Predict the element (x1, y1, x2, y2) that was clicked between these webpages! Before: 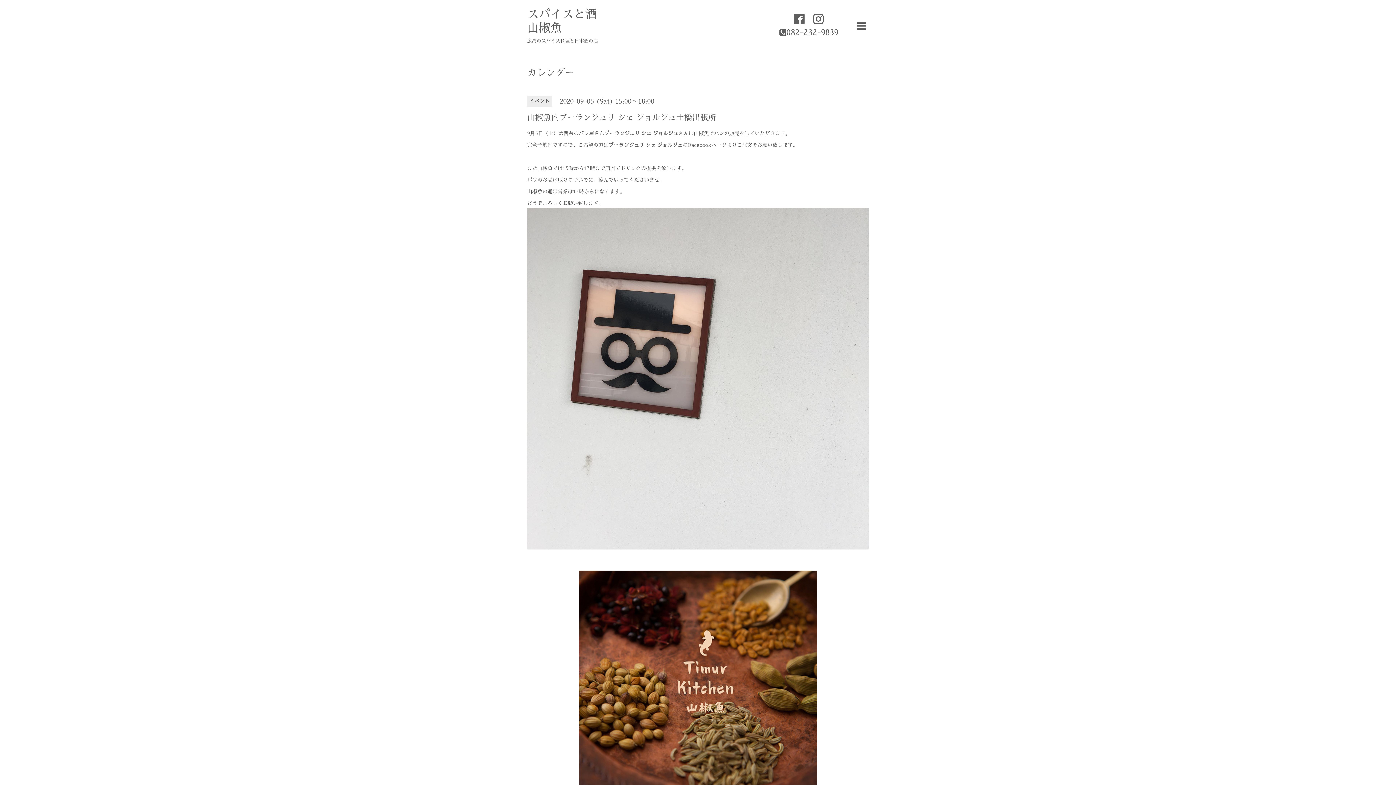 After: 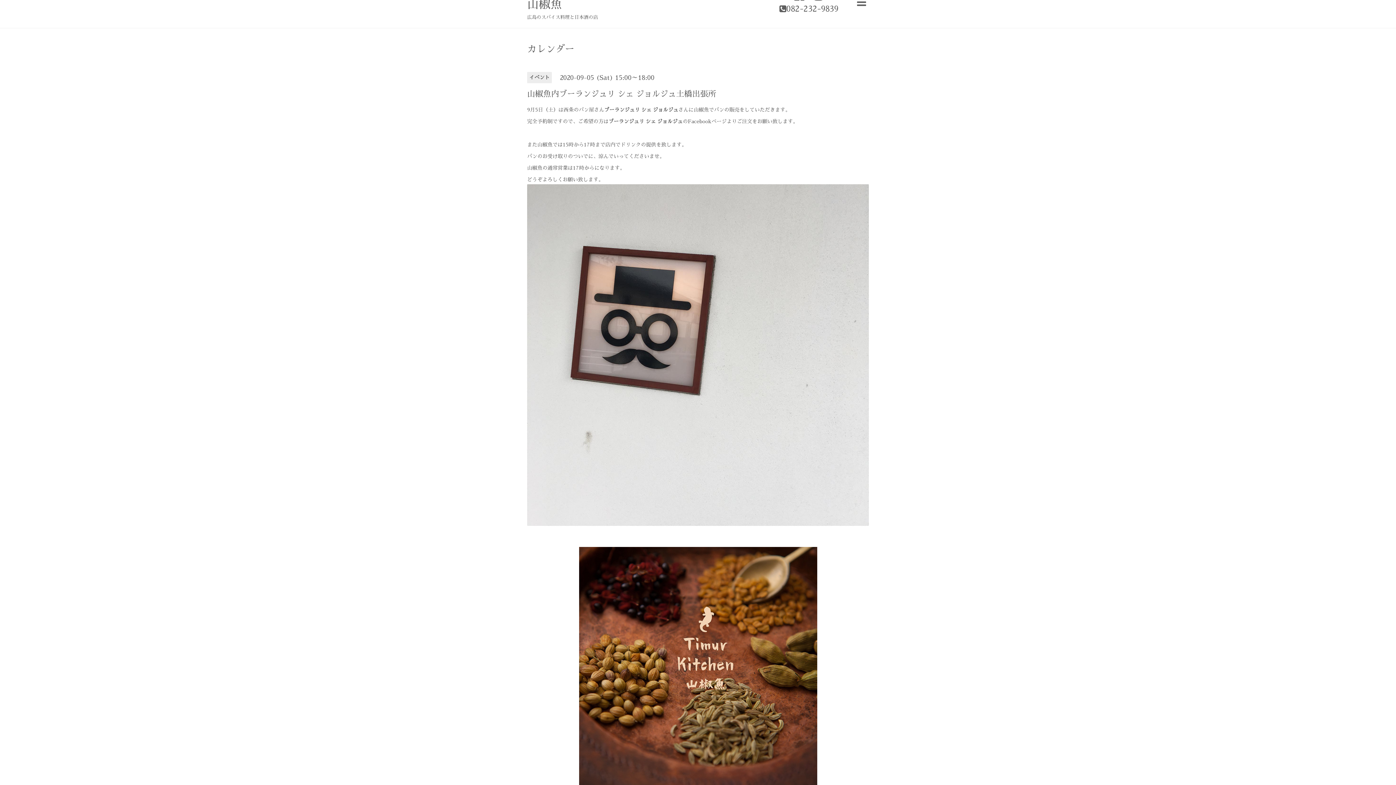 Action: bbox: (579, 570, 817, 809)